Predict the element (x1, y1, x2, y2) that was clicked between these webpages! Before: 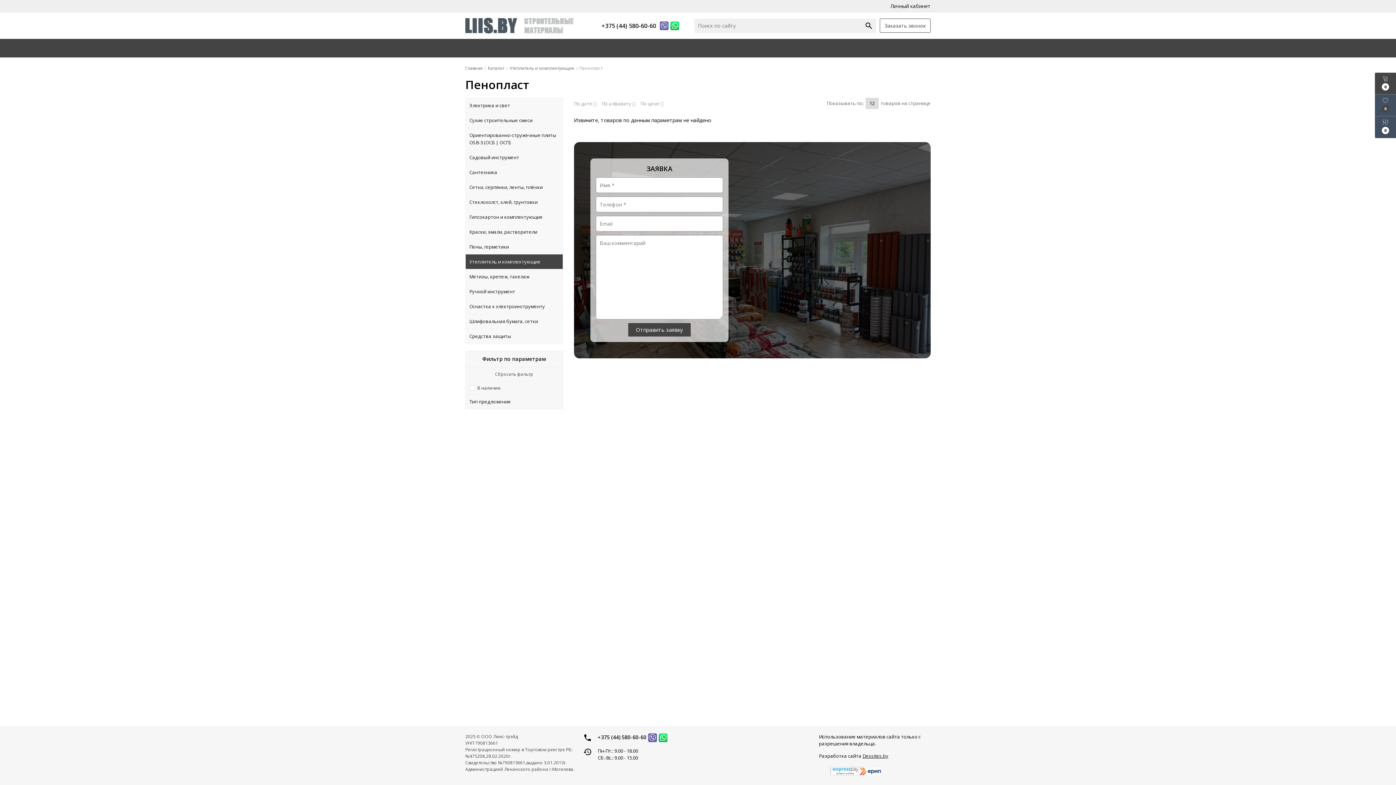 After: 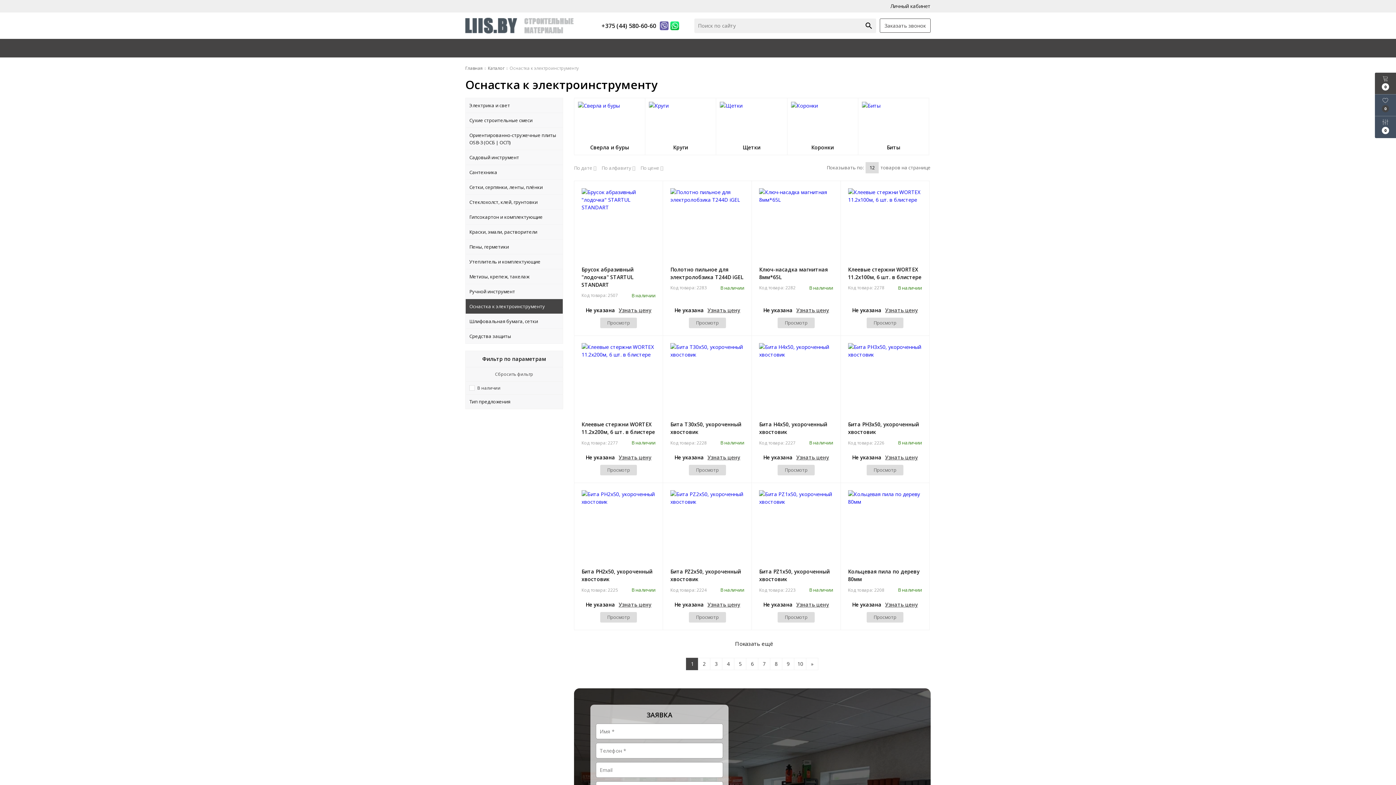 Action: label: Оснастка к электроинструменту bbox: (465, 298, 563, 314)